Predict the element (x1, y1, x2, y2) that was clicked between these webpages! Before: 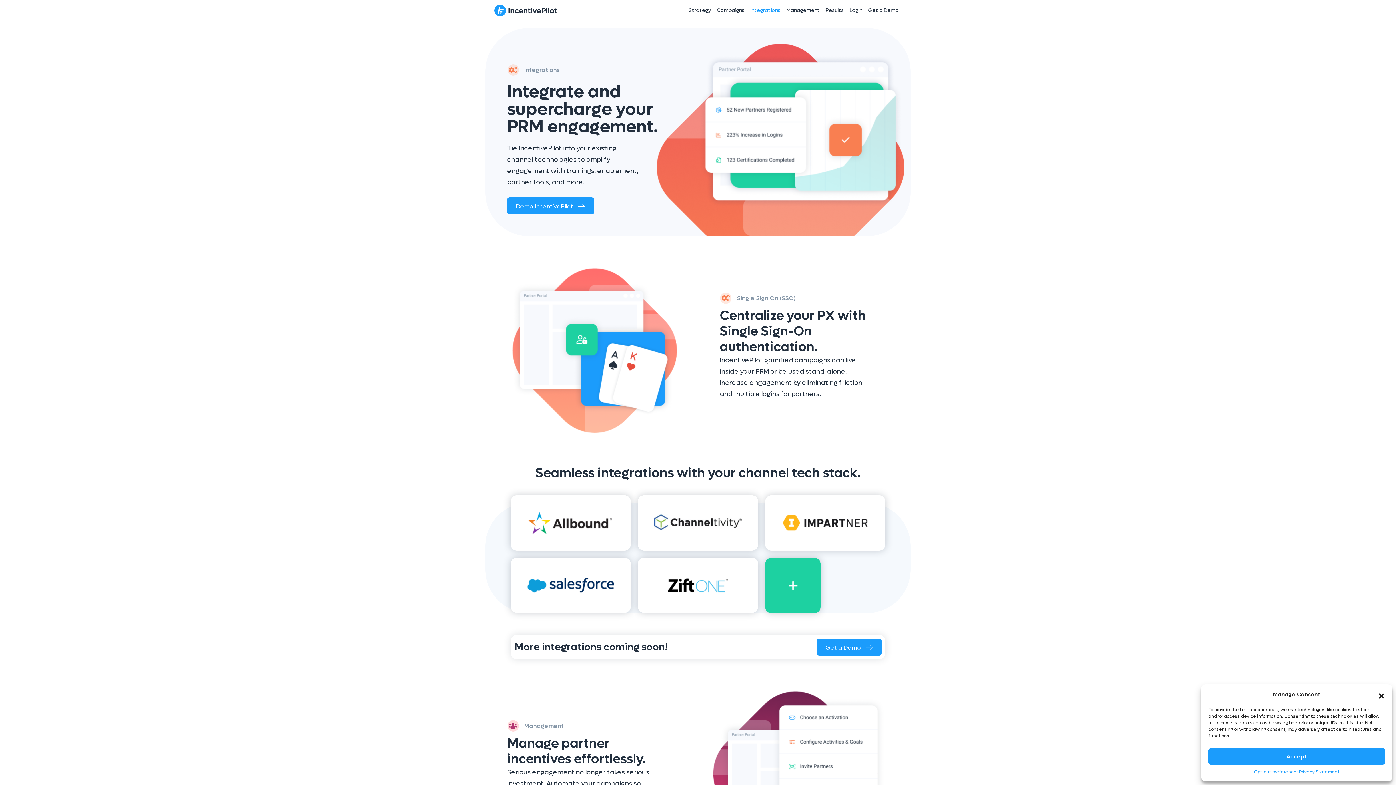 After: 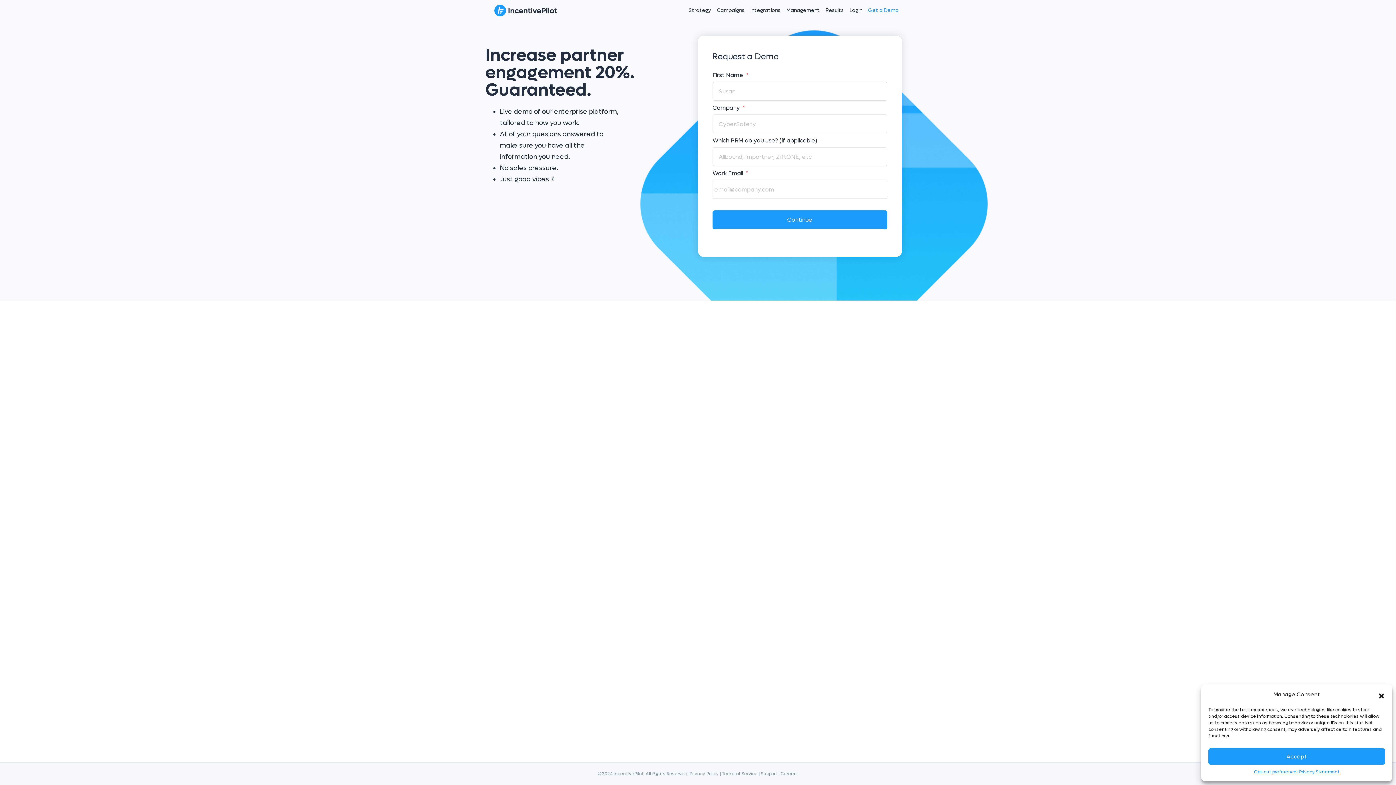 Action: label: Get a Demo  bbox: (817, 638, 881, 655)